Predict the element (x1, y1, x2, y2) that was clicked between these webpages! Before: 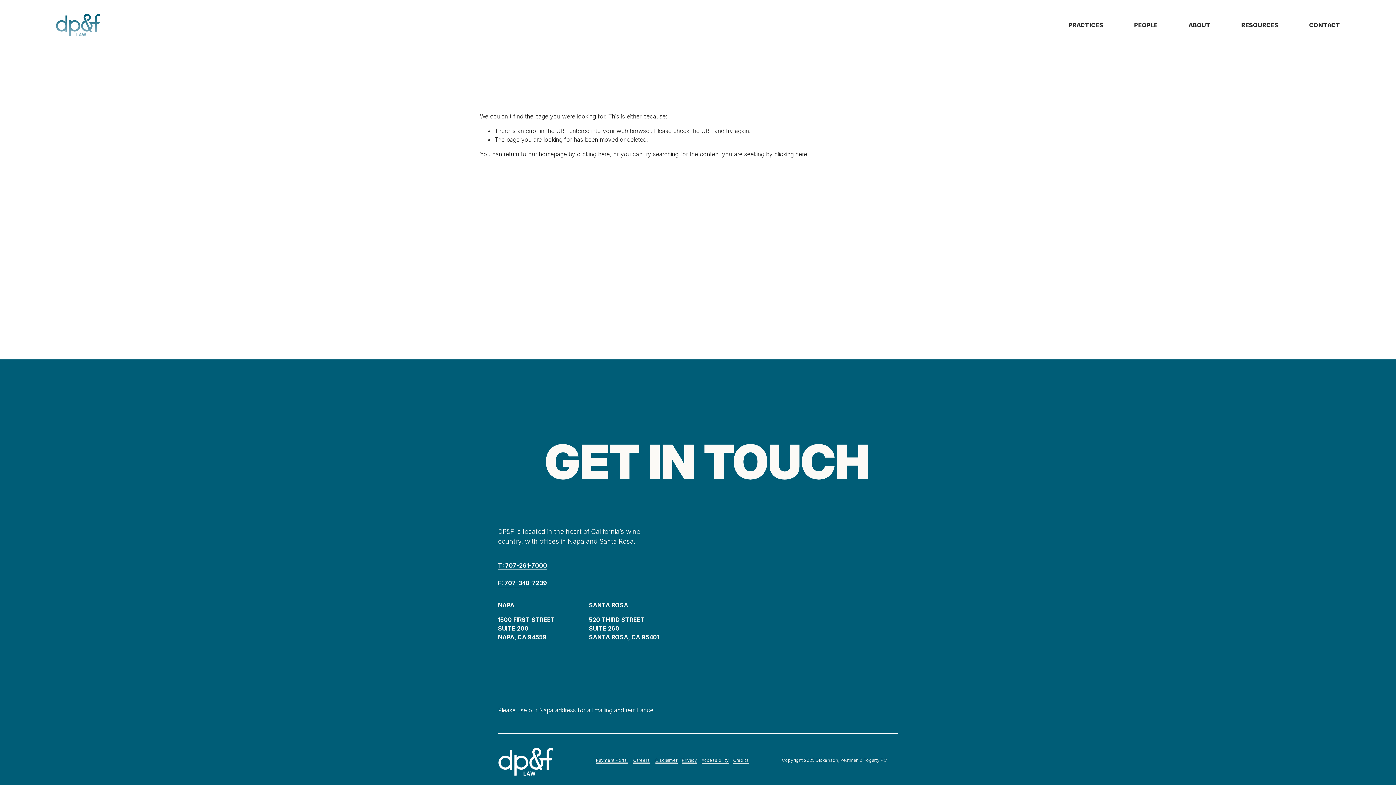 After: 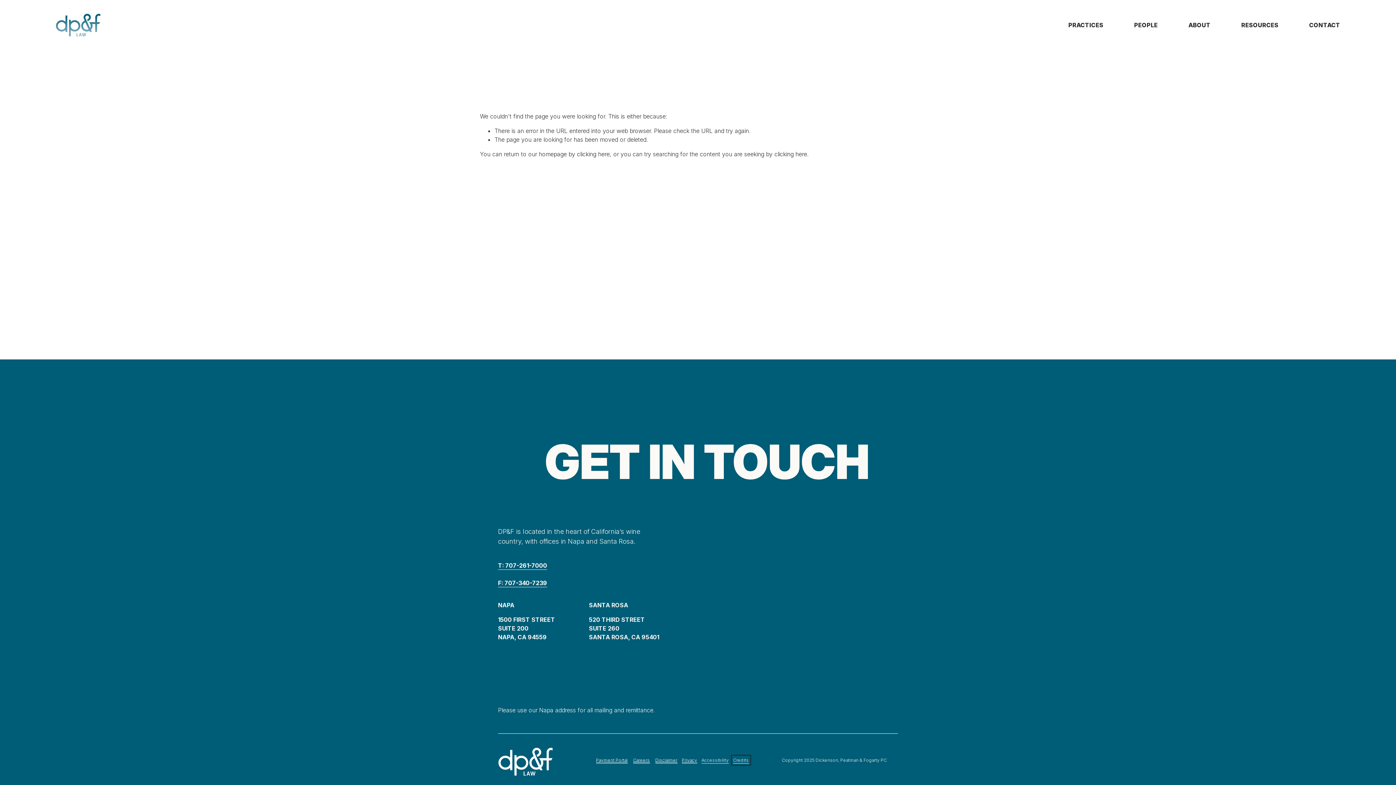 Action: bbox: (733, 757, 748, 763) label: Credits